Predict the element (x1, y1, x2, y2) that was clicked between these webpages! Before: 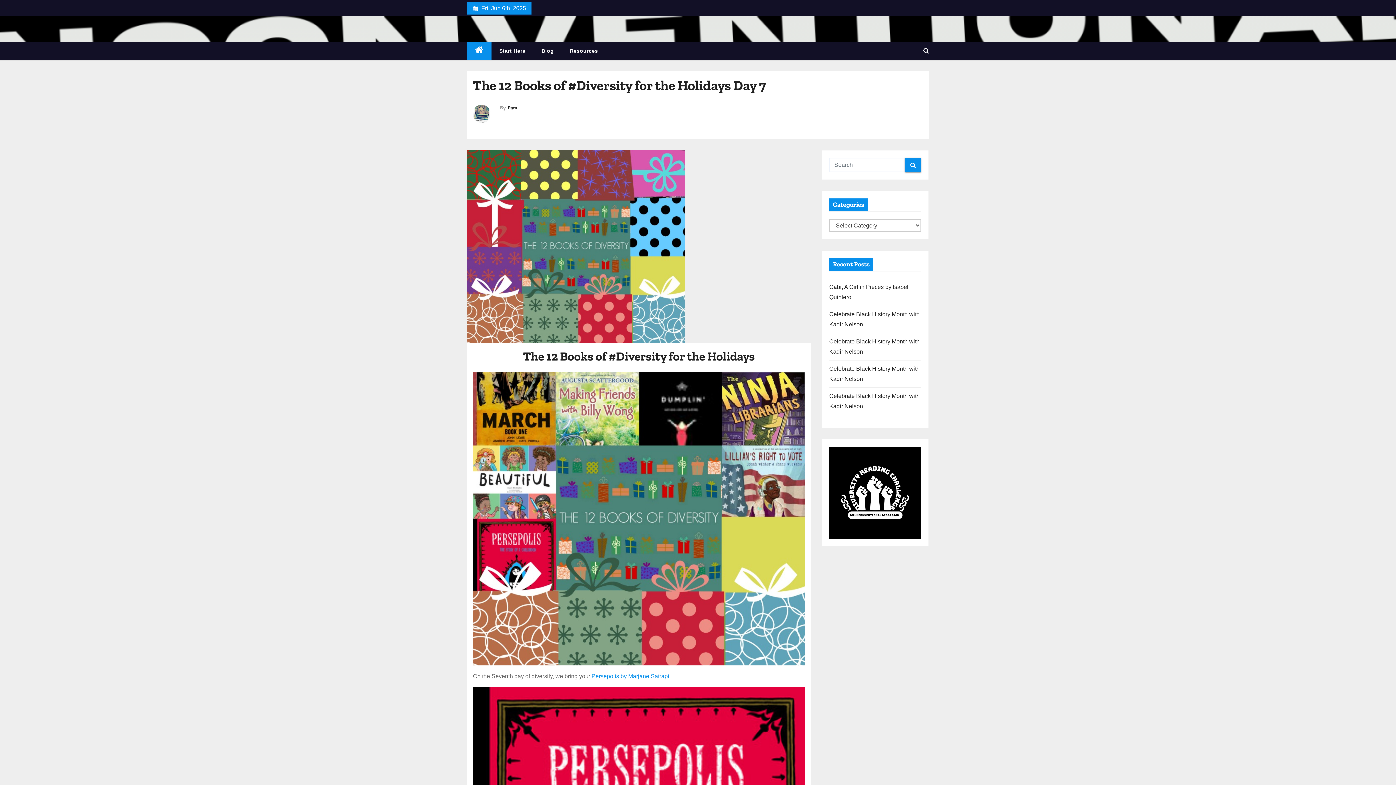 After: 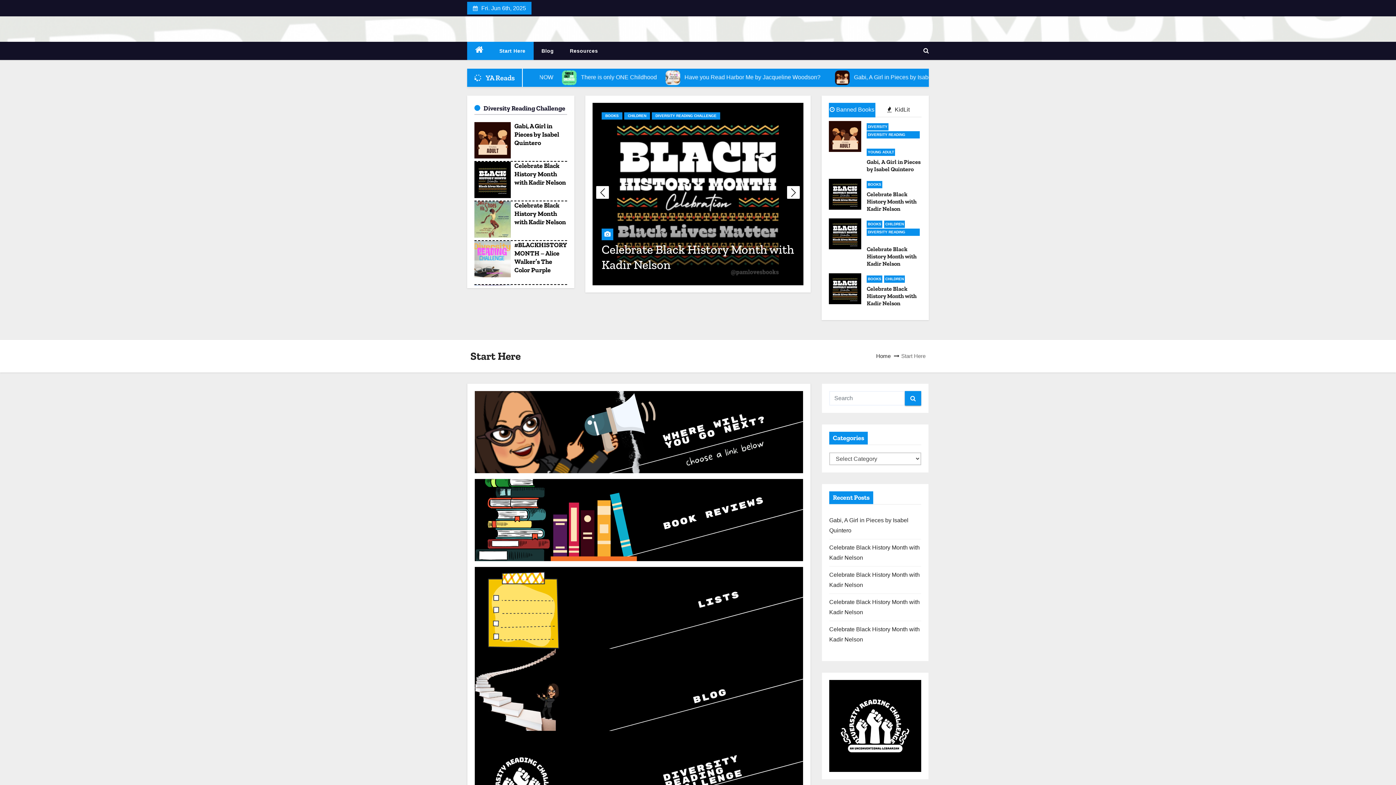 Action: bbox: (491, 41, 533, 60) label: Start Here